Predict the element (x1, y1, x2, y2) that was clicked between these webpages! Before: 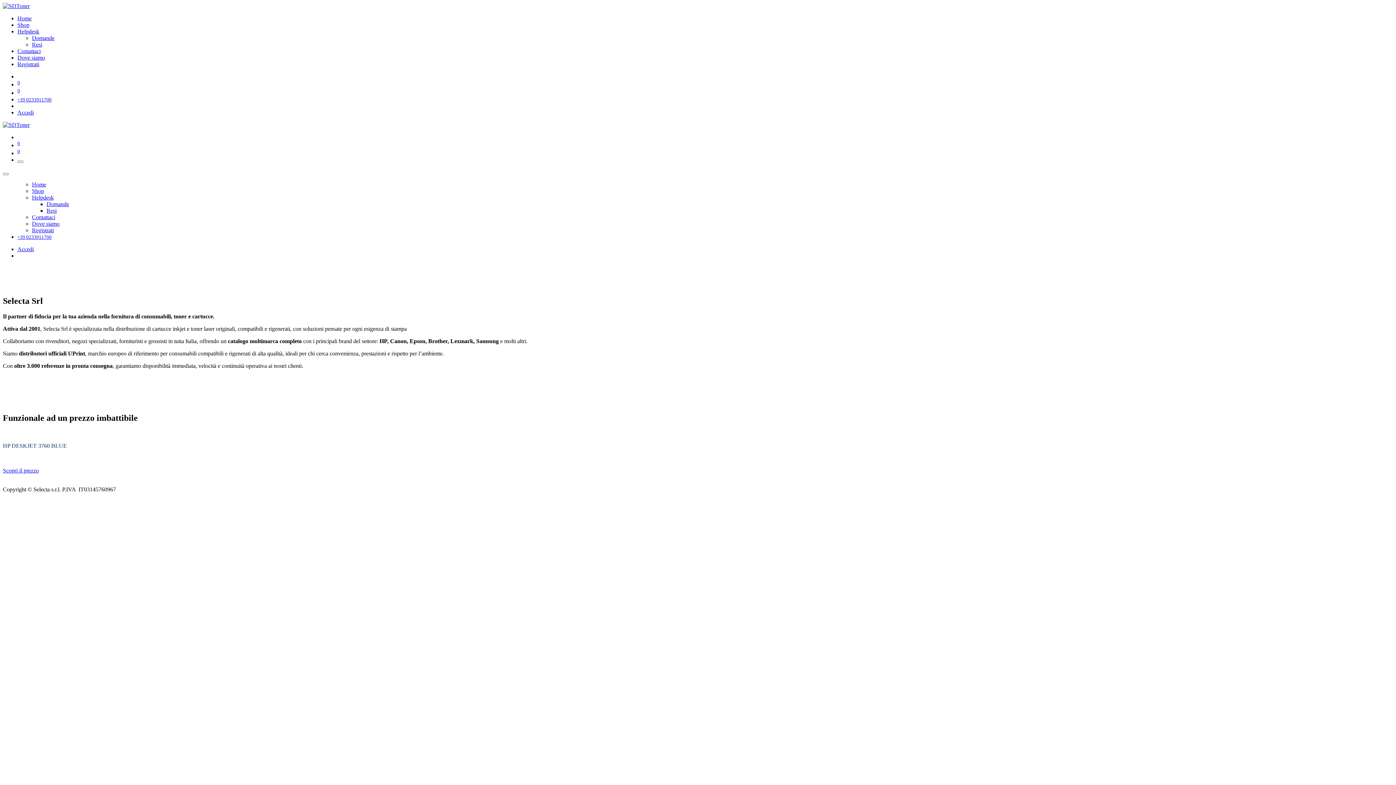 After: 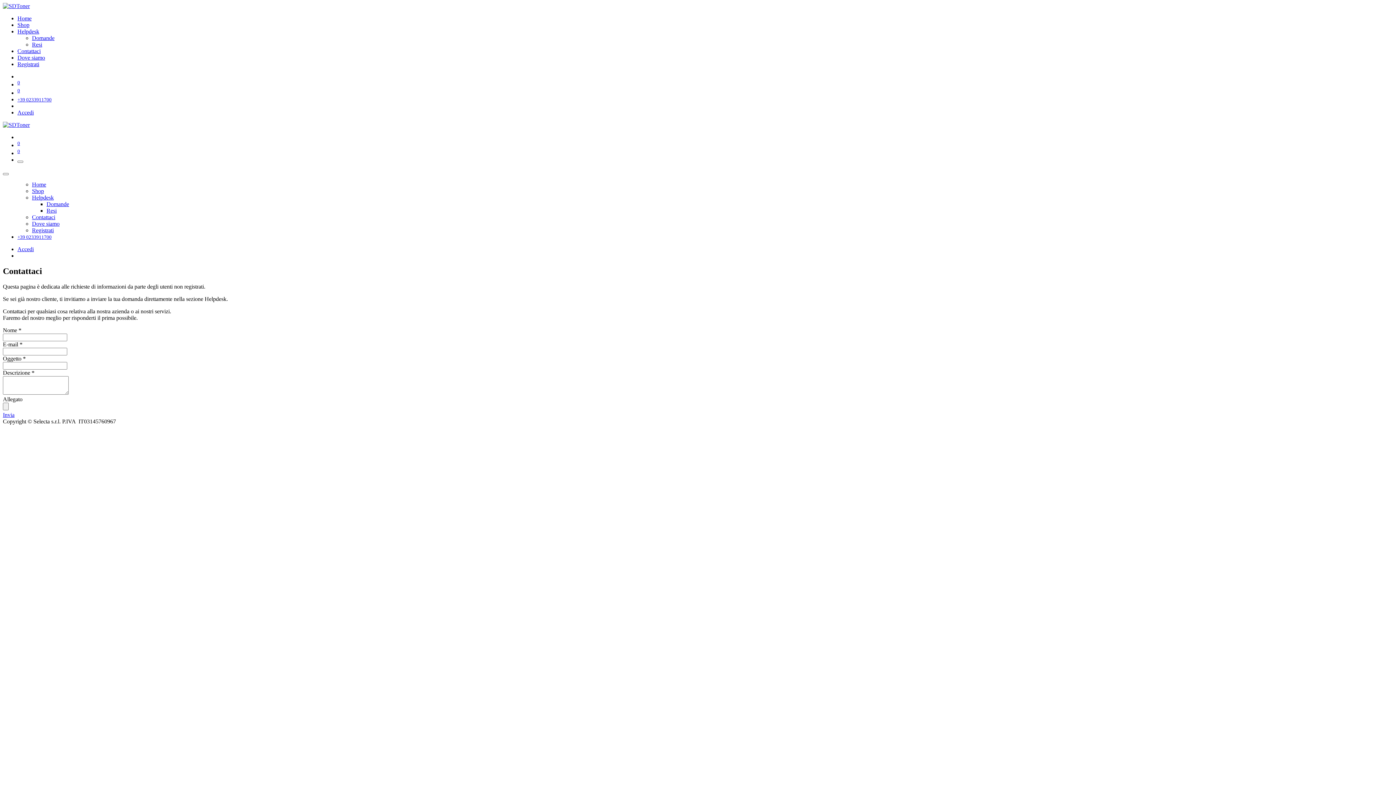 Action: bbox: (32, 214, 55, 220) label: Contattaci